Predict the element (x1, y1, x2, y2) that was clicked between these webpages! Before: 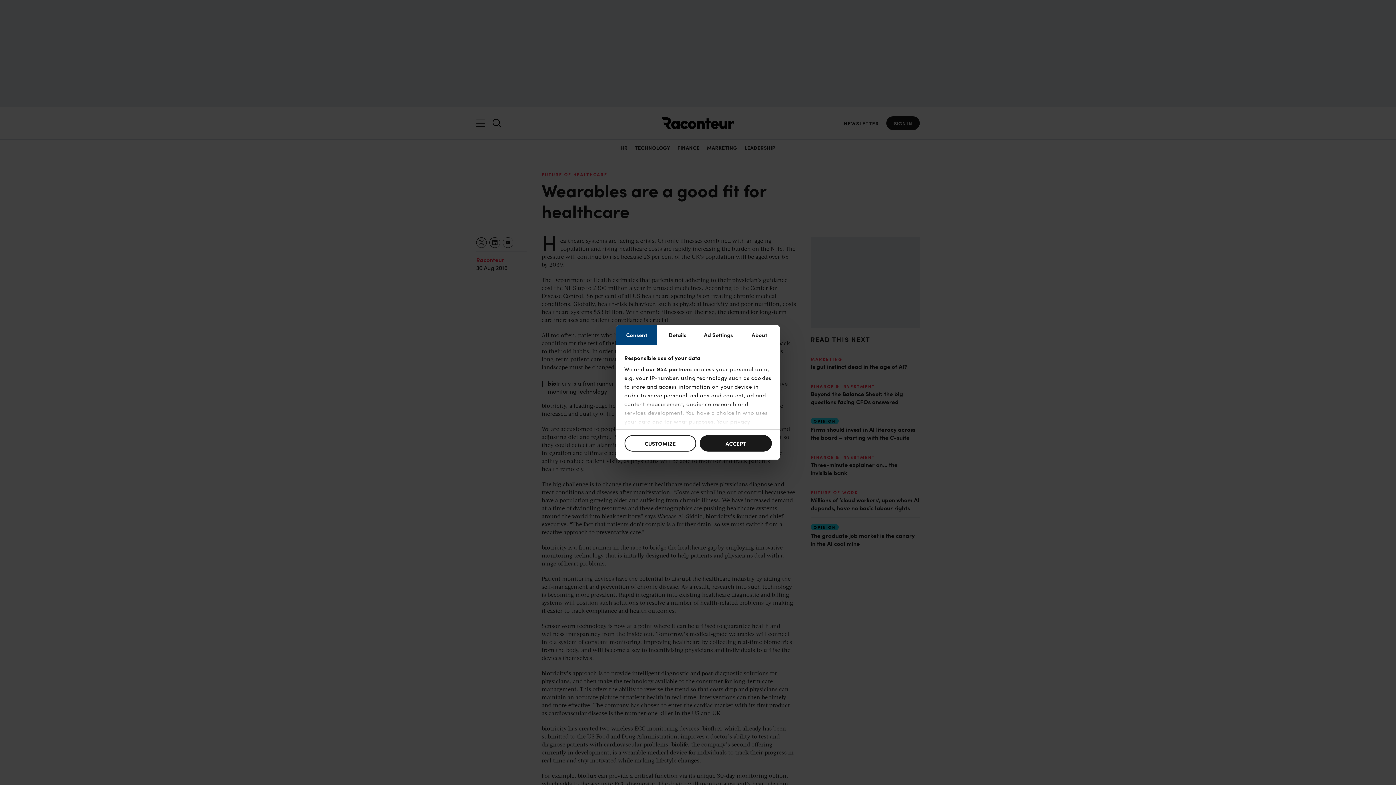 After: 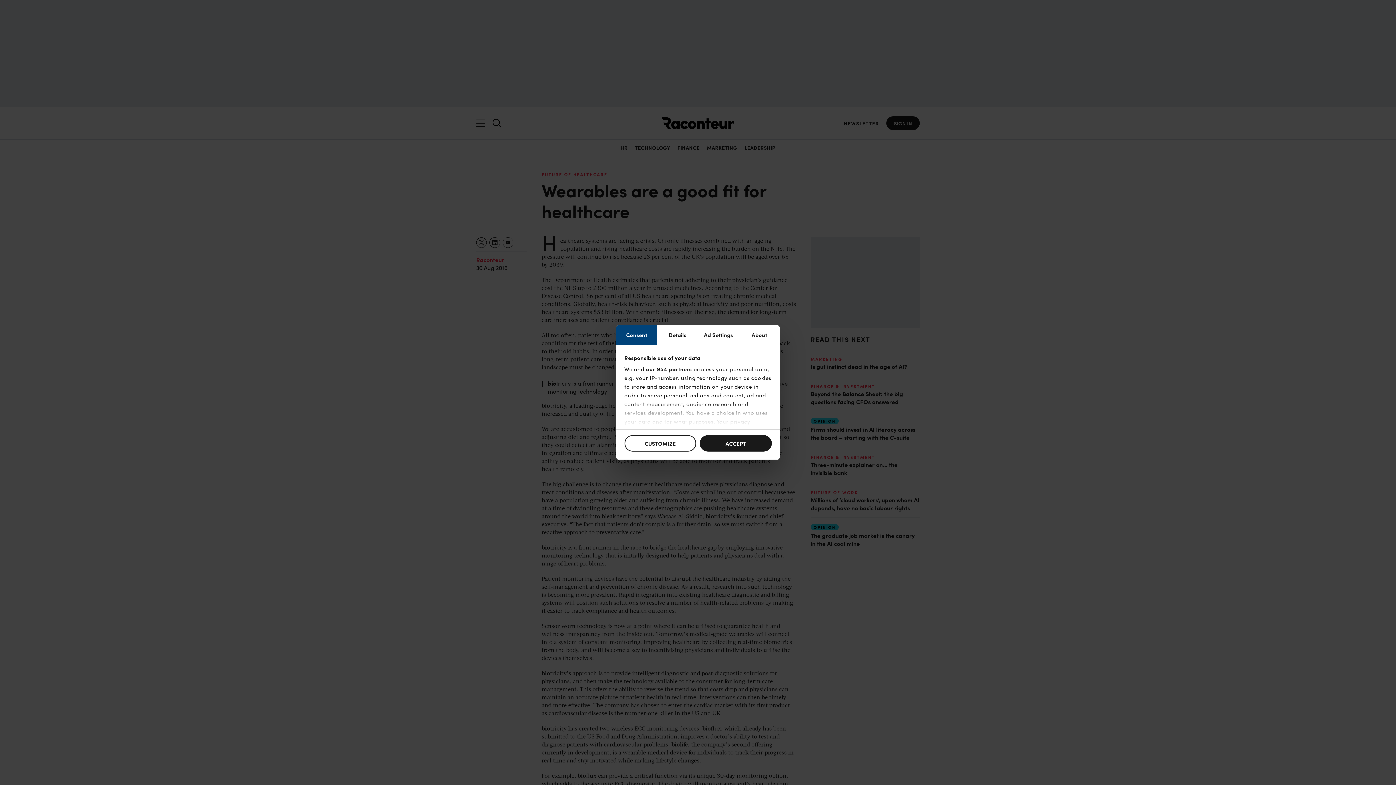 Action: bbox: (616, 325, 657, 344) label: Consent